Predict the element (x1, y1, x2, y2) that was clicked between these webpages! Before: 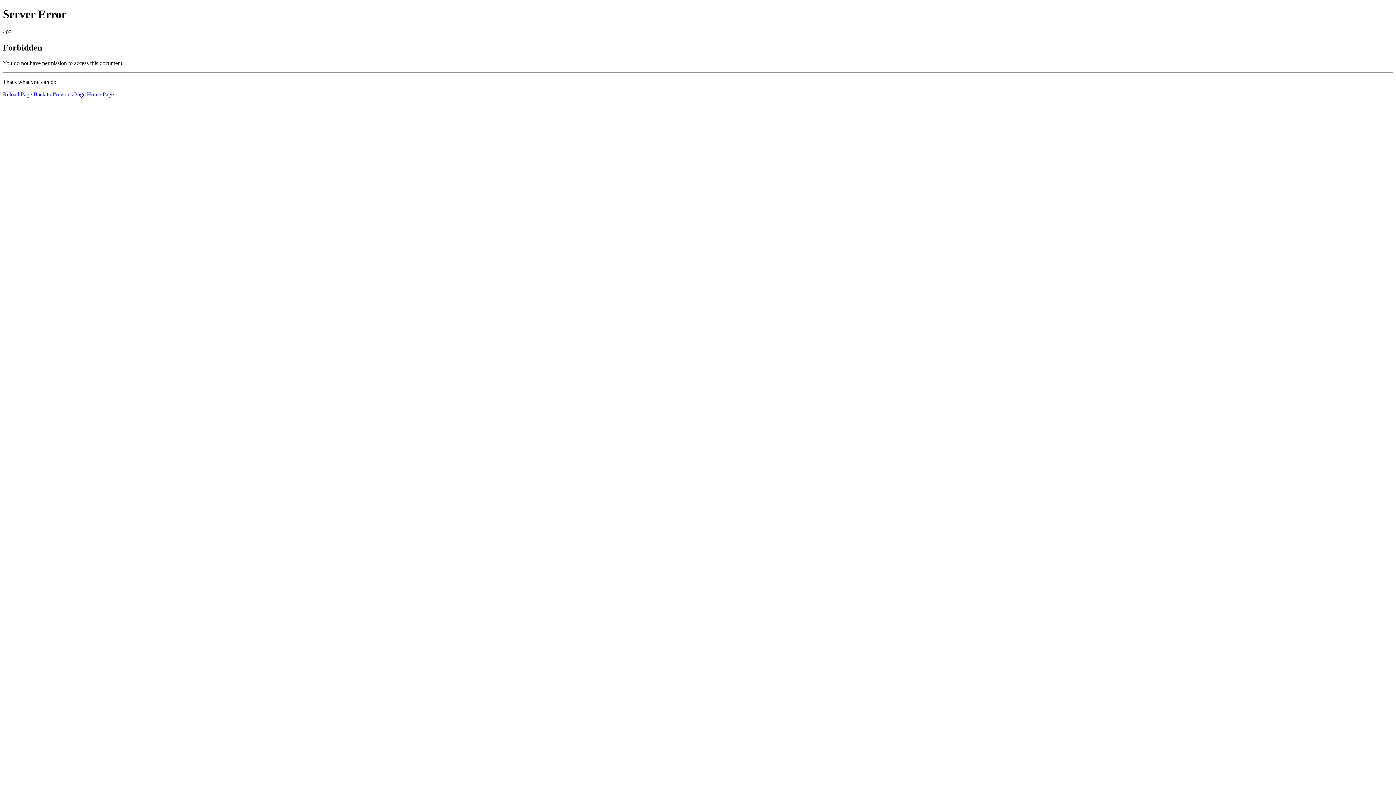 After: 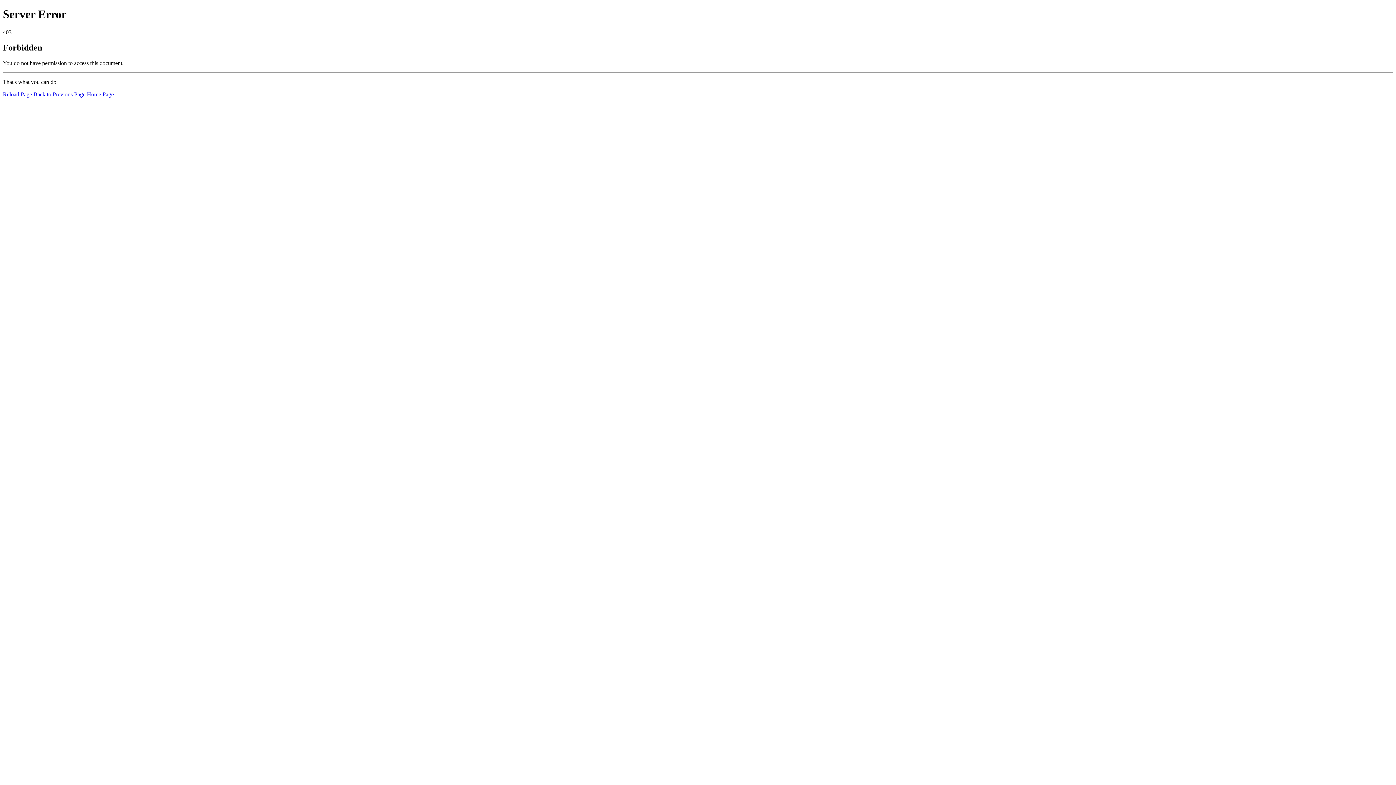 Action: bbox: (2, 91, 32, 97) label: Reload Page